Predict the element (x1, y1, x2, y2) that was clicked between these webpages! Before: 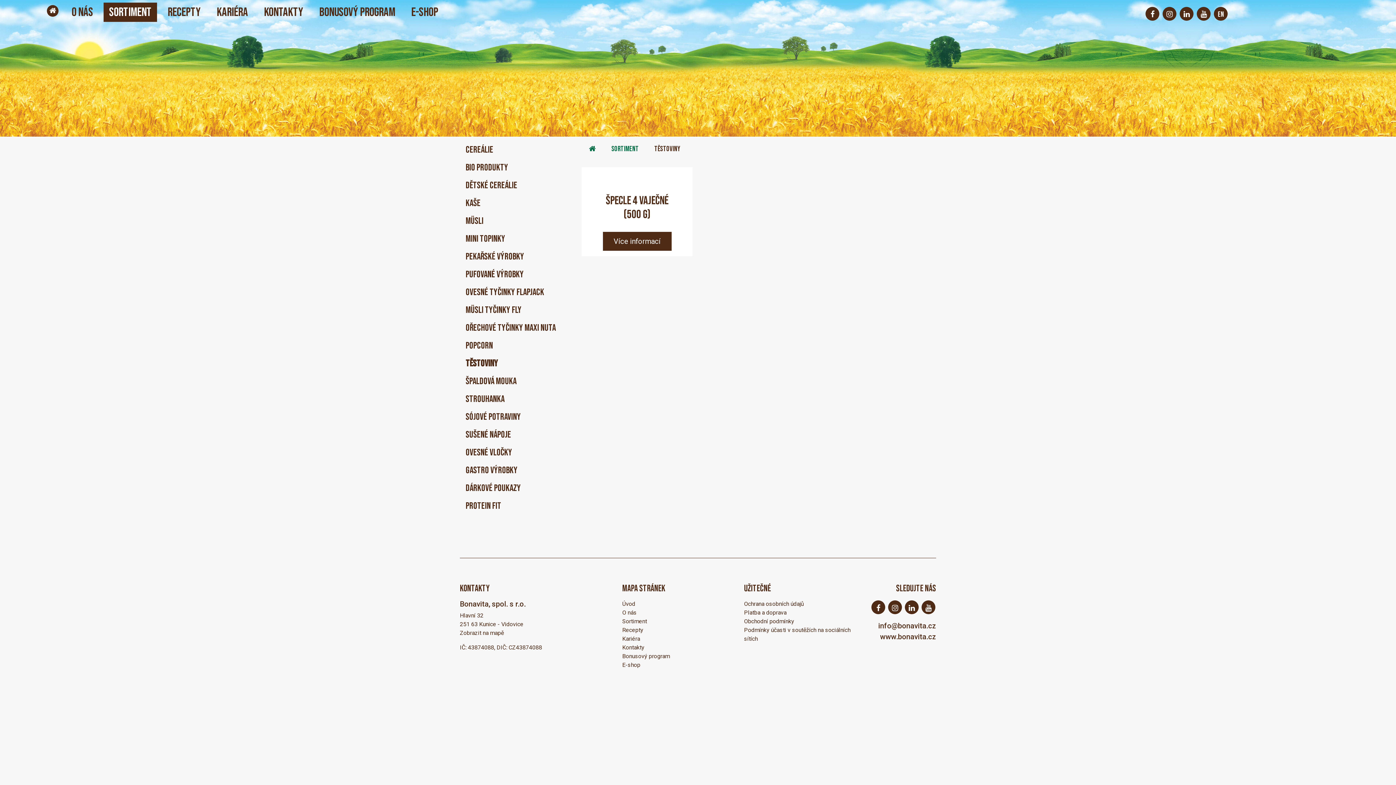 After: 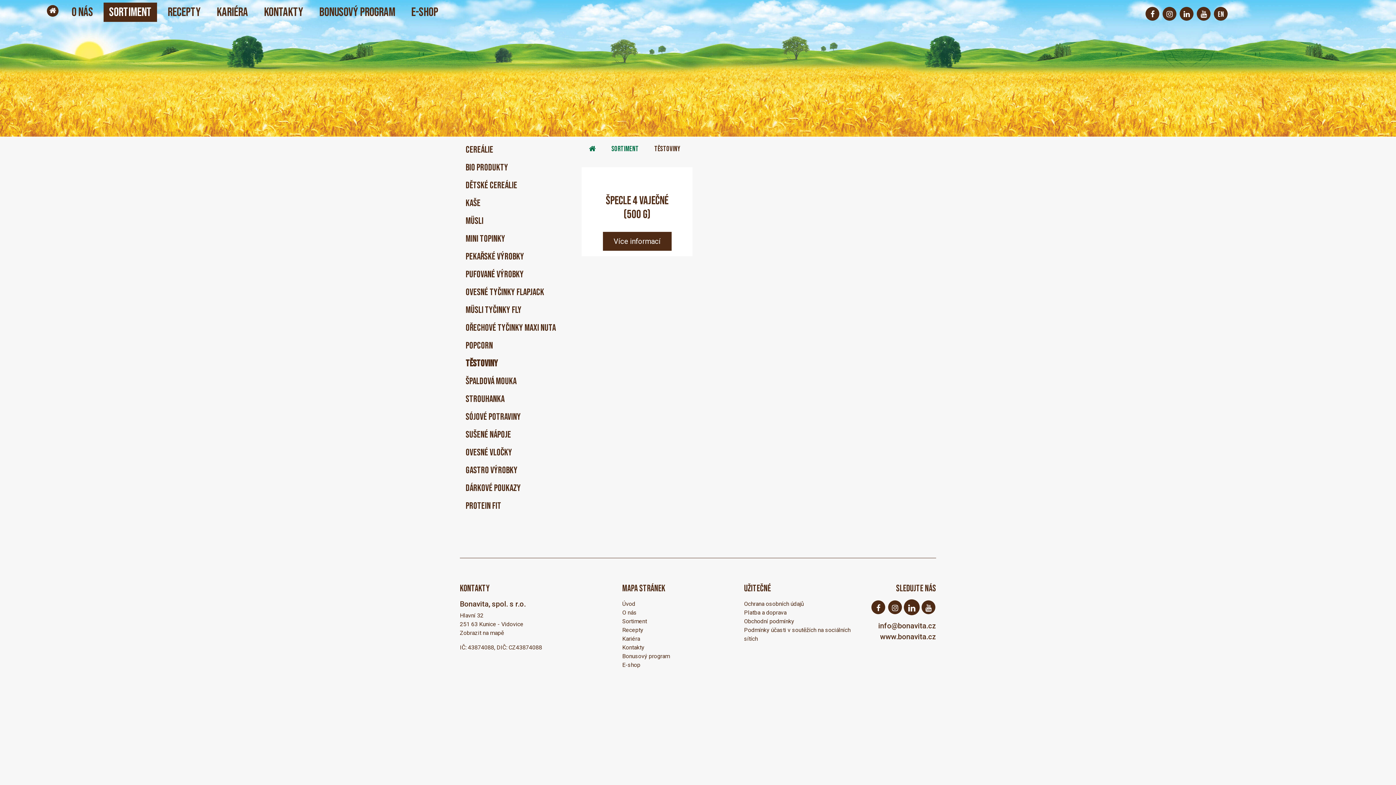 Action: bbox: (905, 600, 918, 614)